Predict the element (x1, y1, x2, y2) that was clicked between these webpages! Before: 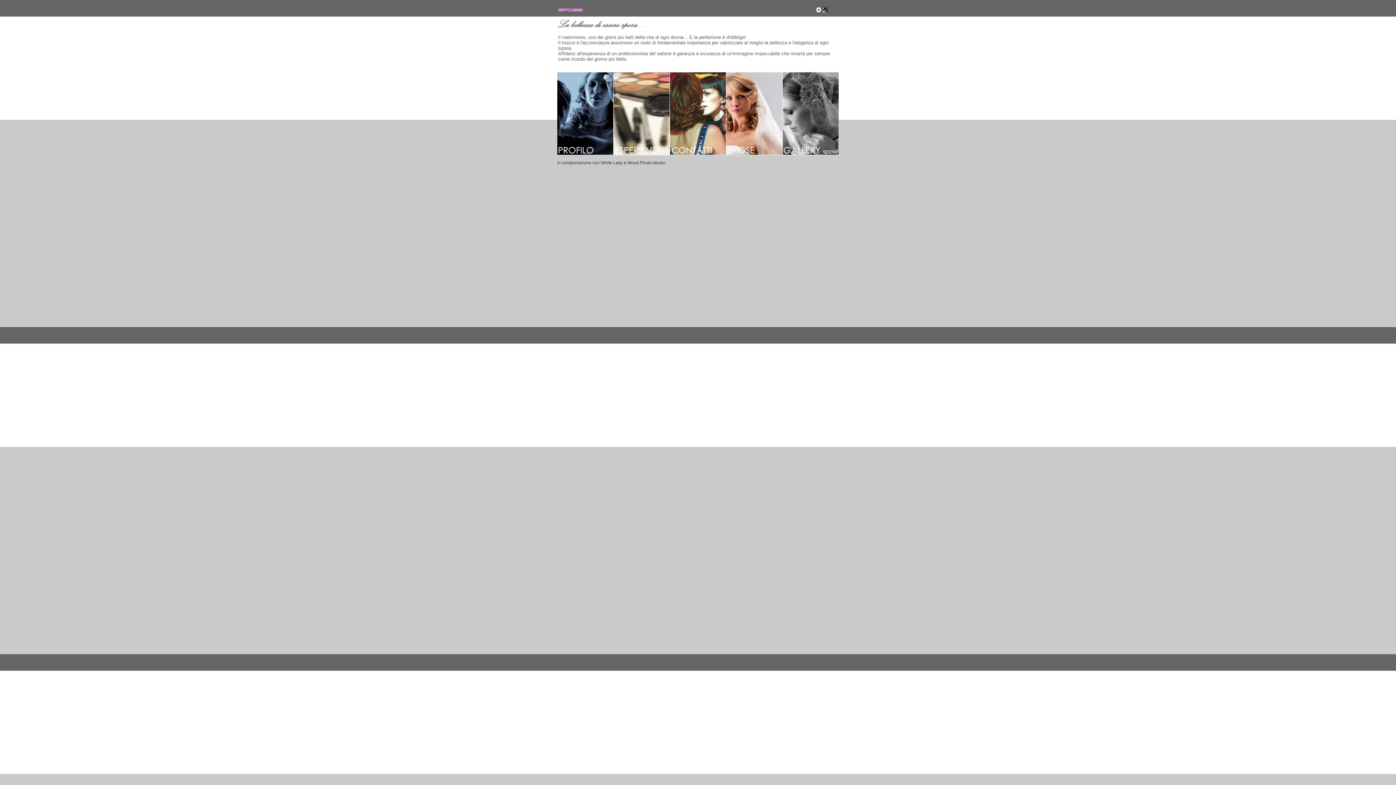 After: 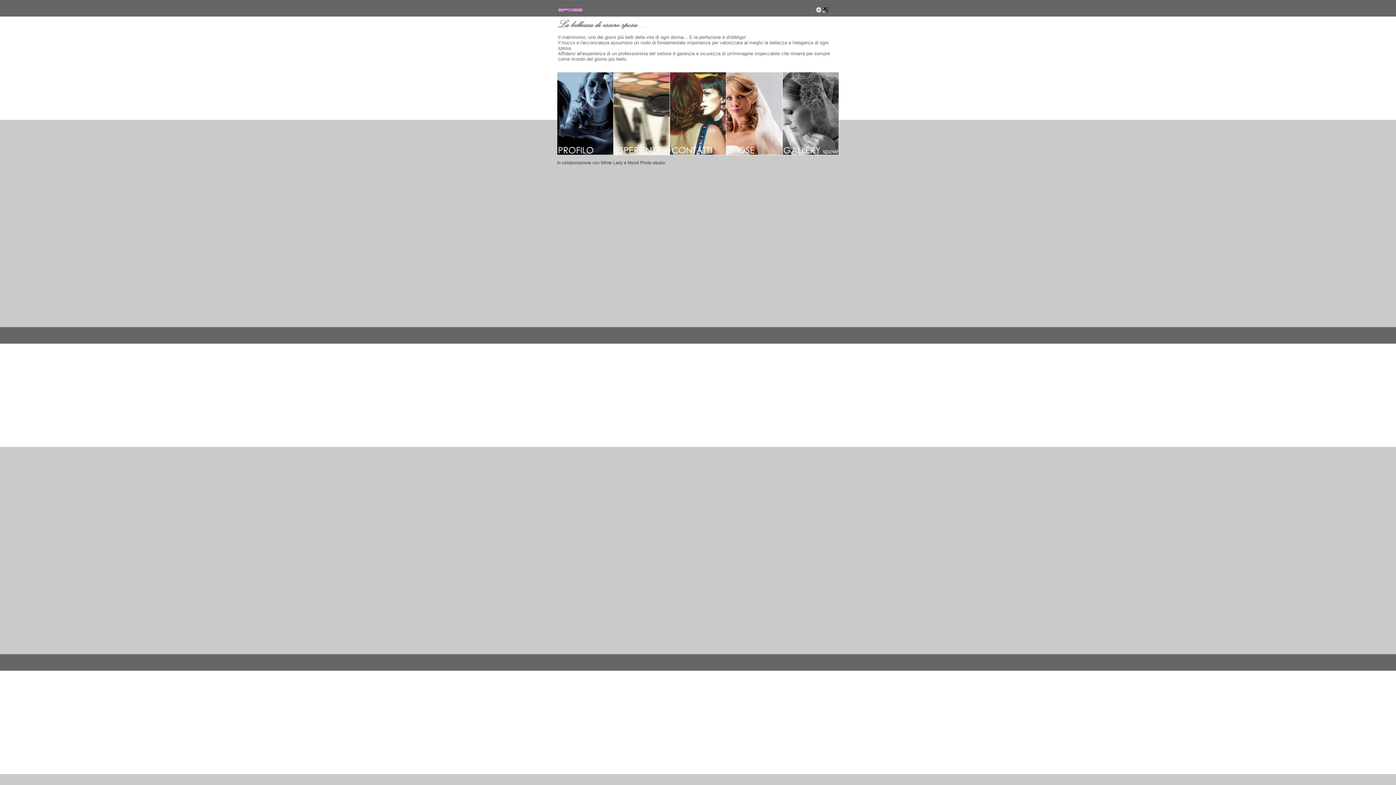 Action: bbox: (726, 151, 782, 156)